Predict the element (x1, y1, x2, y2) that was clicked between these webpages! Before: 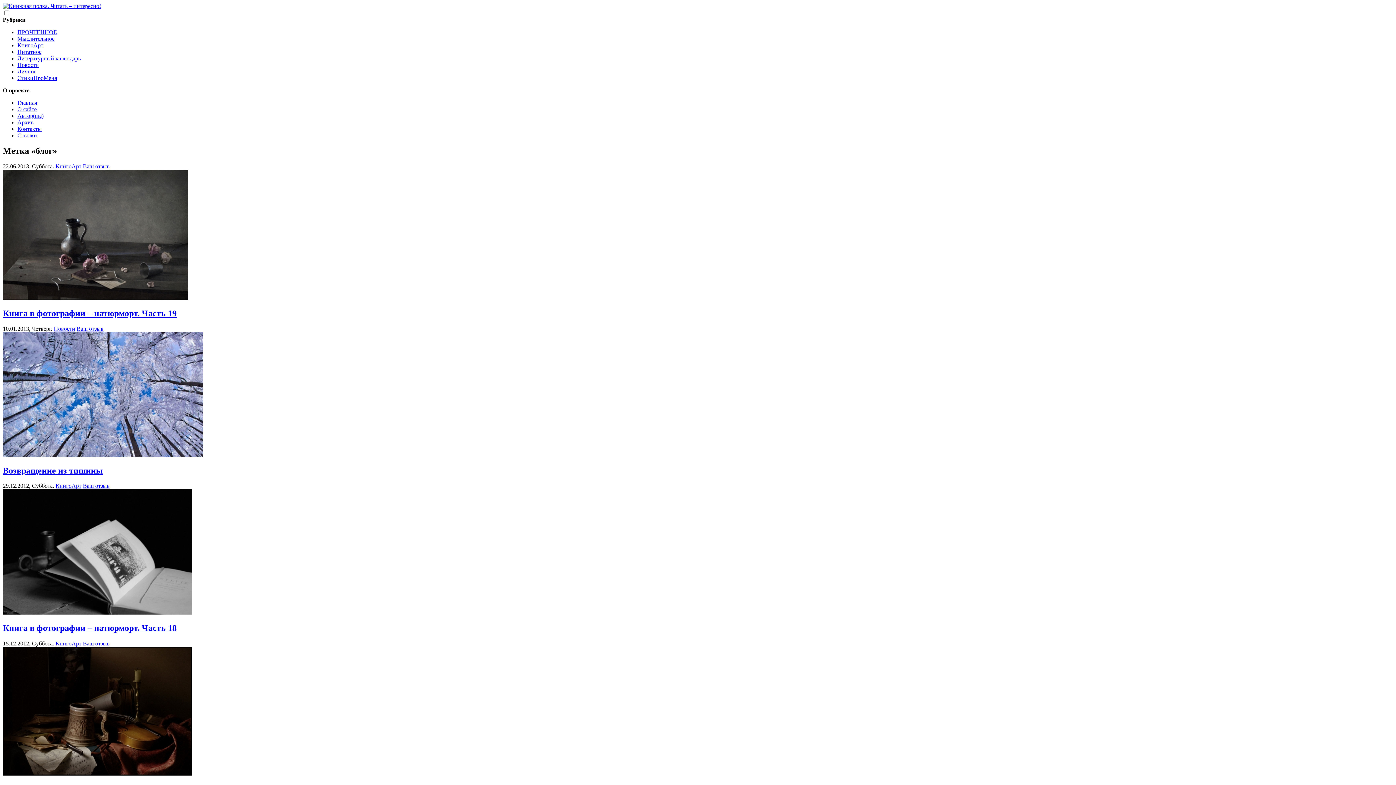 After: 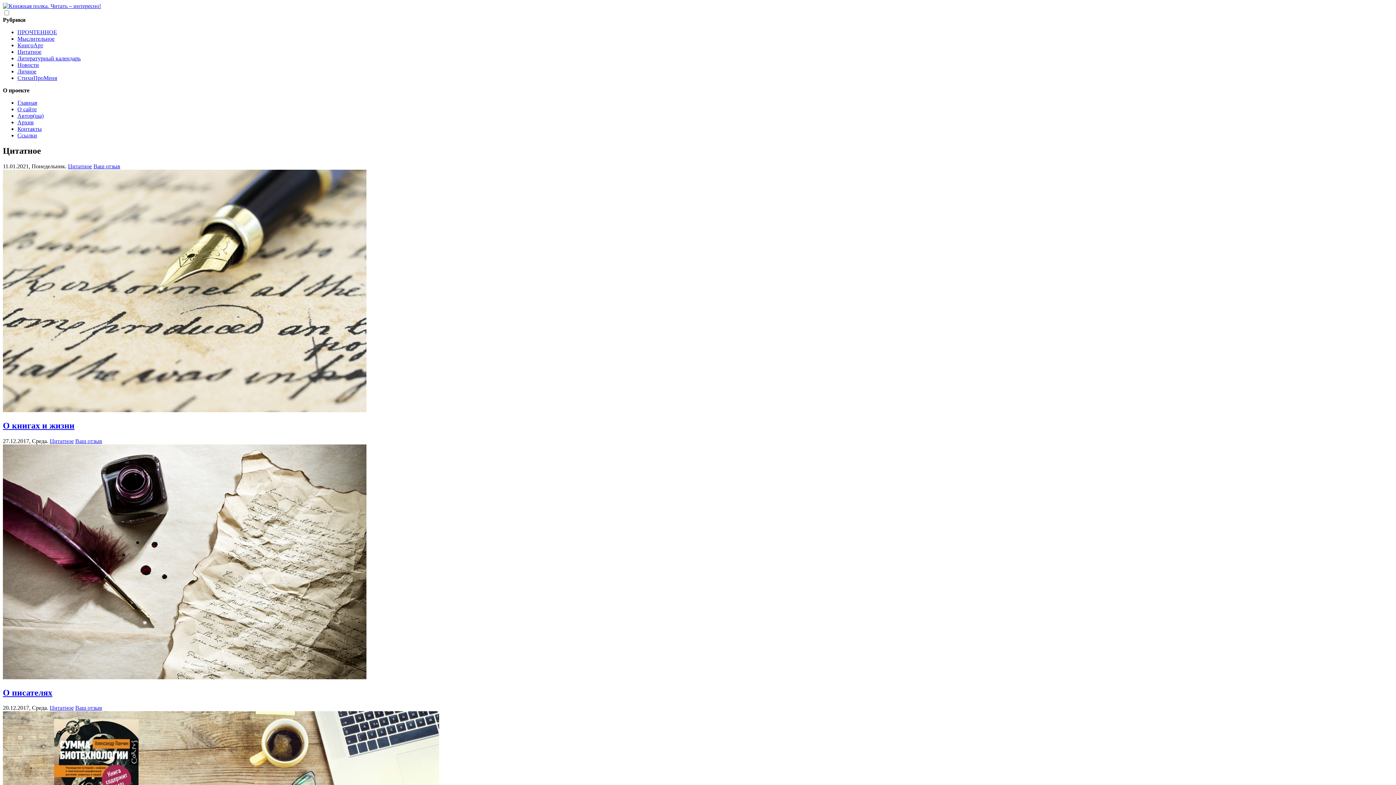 Action: bbox: (17, 48, 41, 54) label: Цитатное